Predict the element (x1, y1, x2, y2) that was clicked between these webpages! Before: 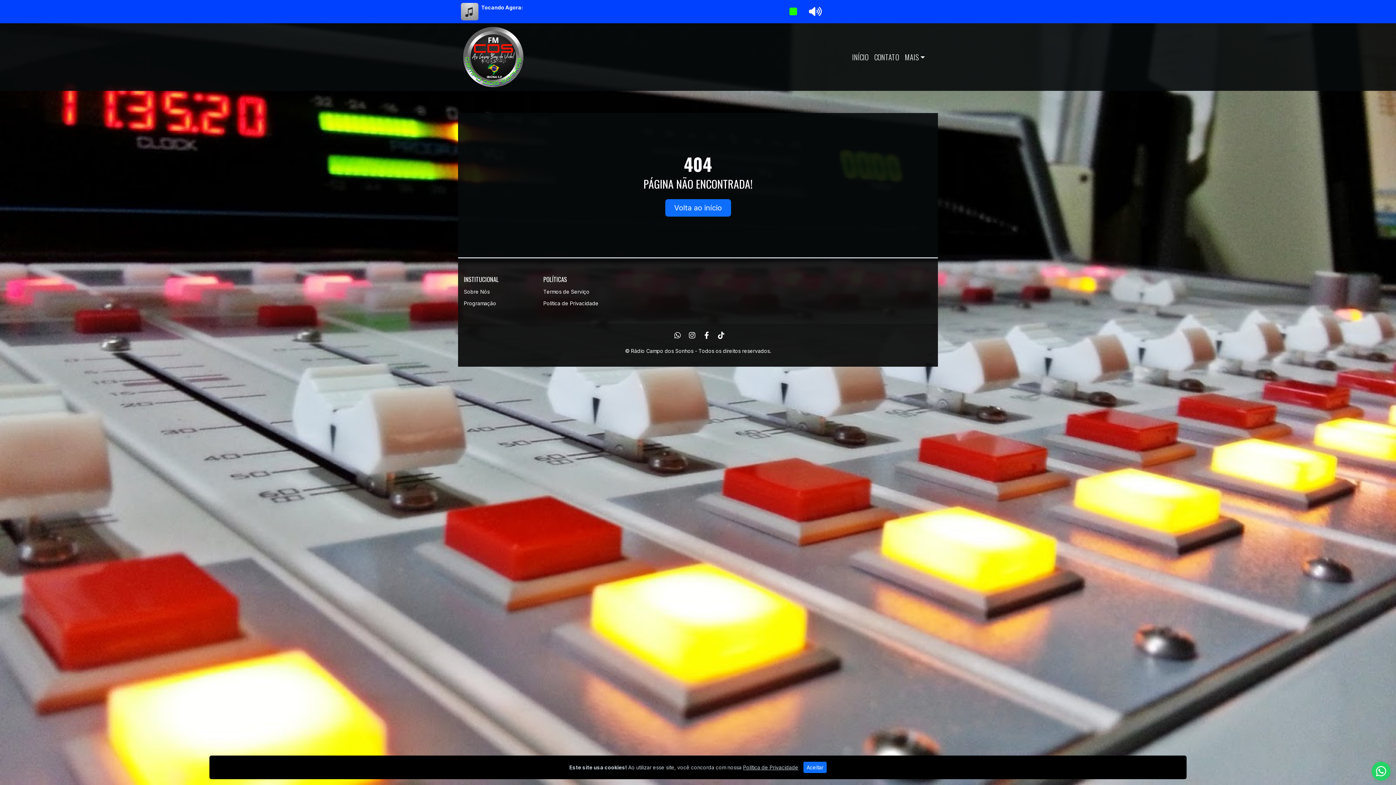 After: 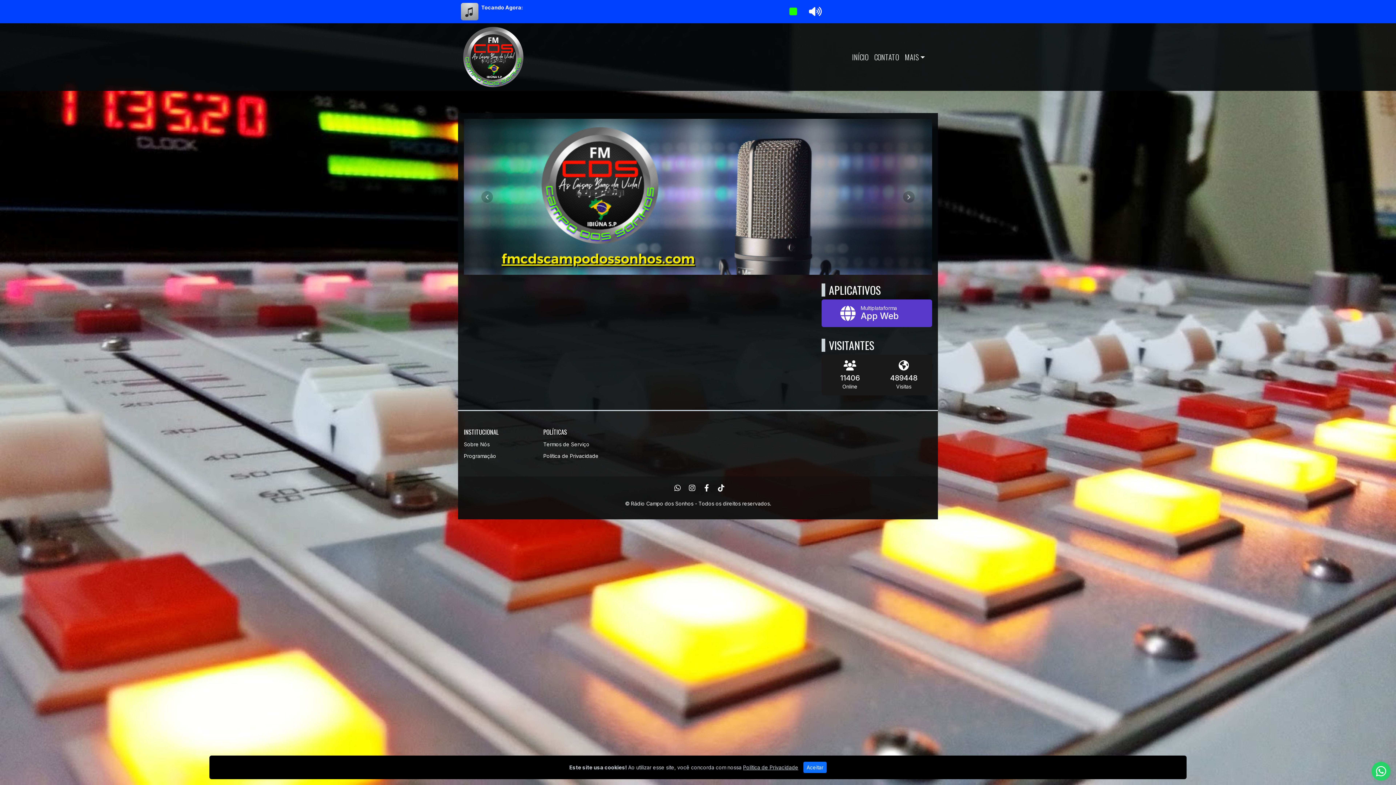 Action: bbox: (462, 26, 524, 88)